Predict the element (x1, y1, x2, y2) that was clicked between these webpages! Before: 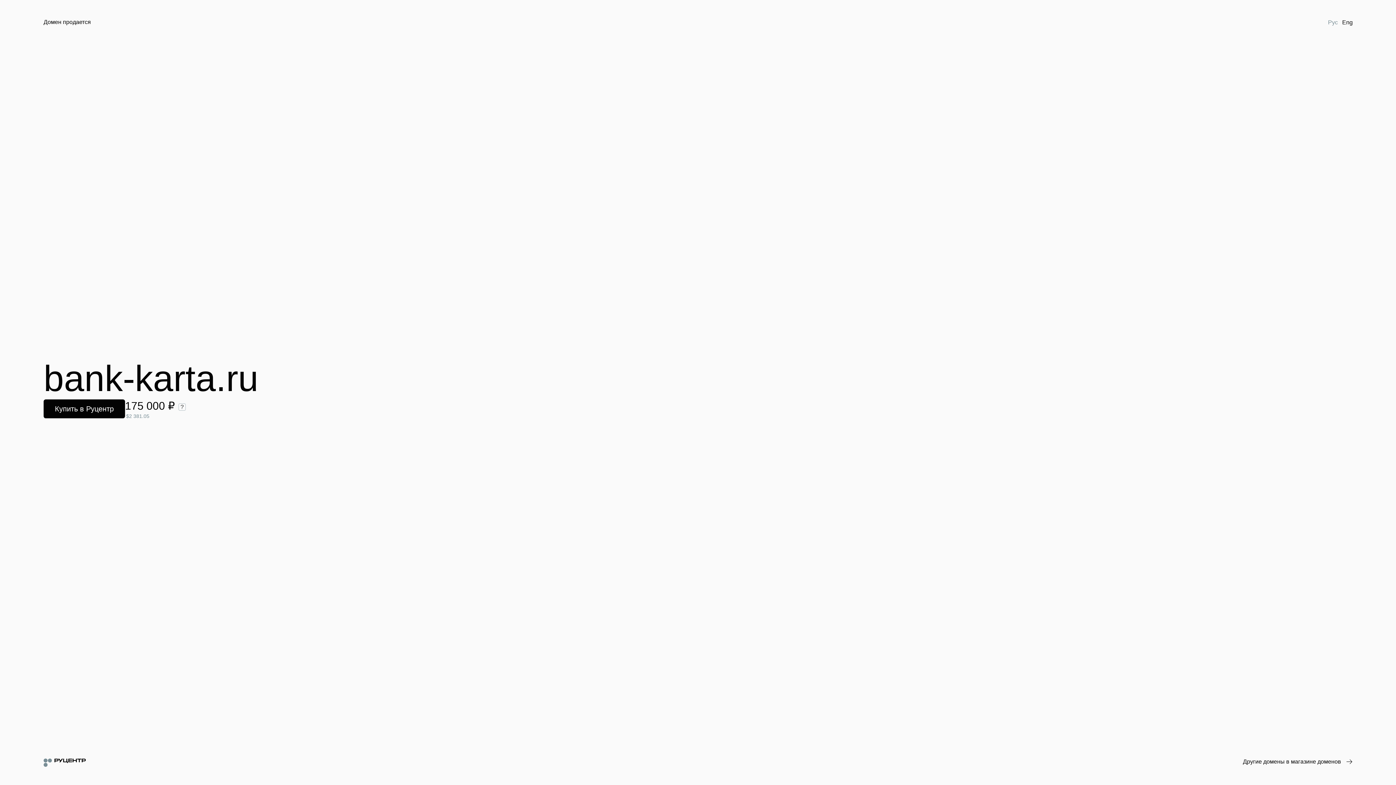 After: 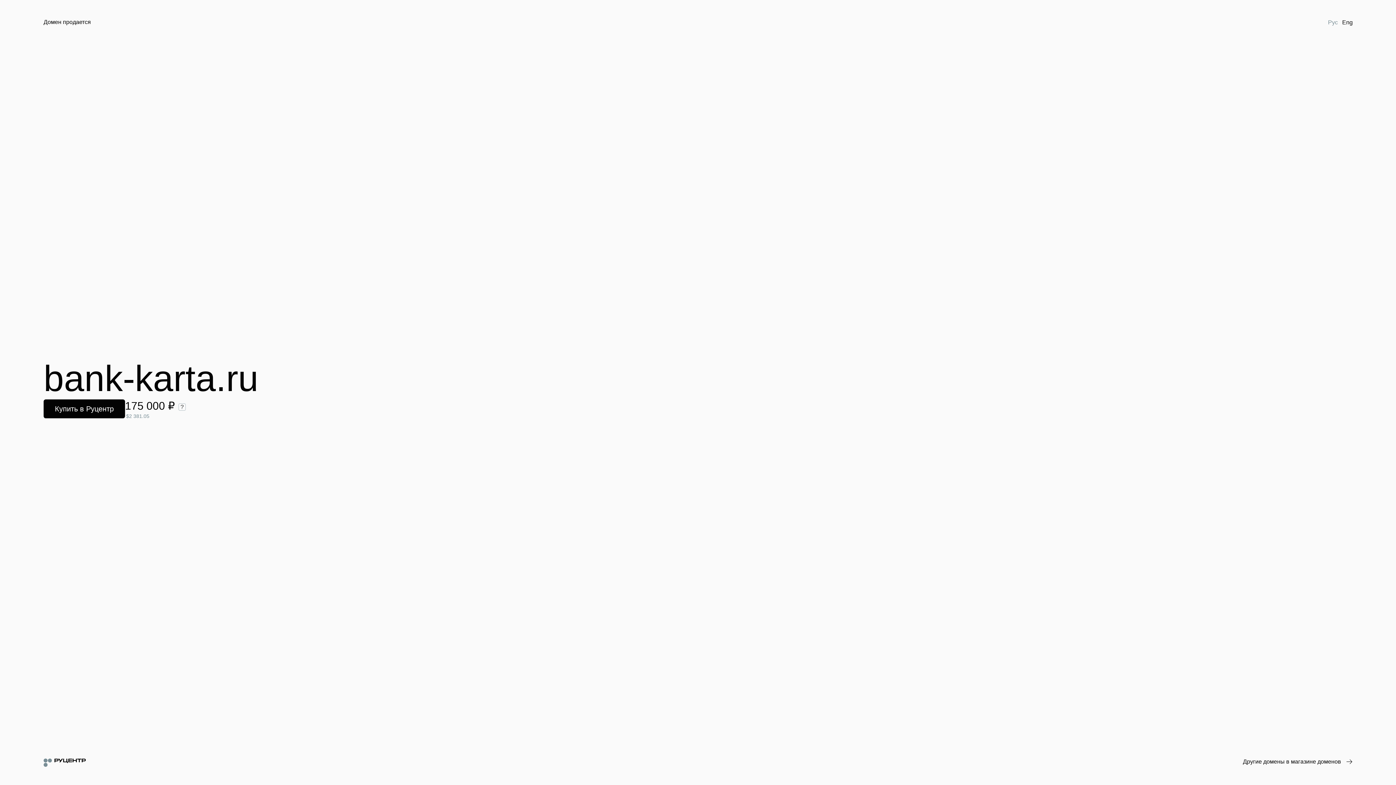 Action: bbox: (1326, 18, 1340, 26) label: Рус